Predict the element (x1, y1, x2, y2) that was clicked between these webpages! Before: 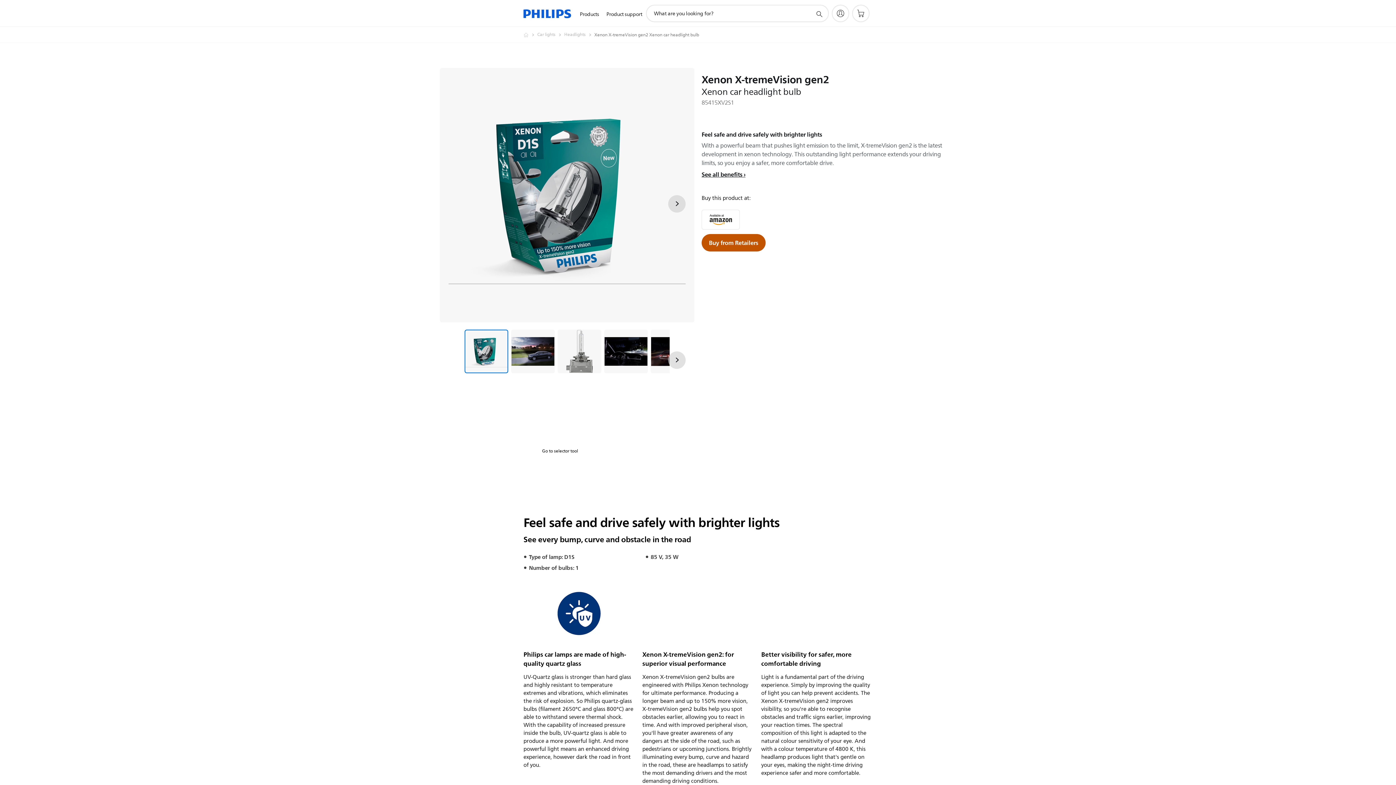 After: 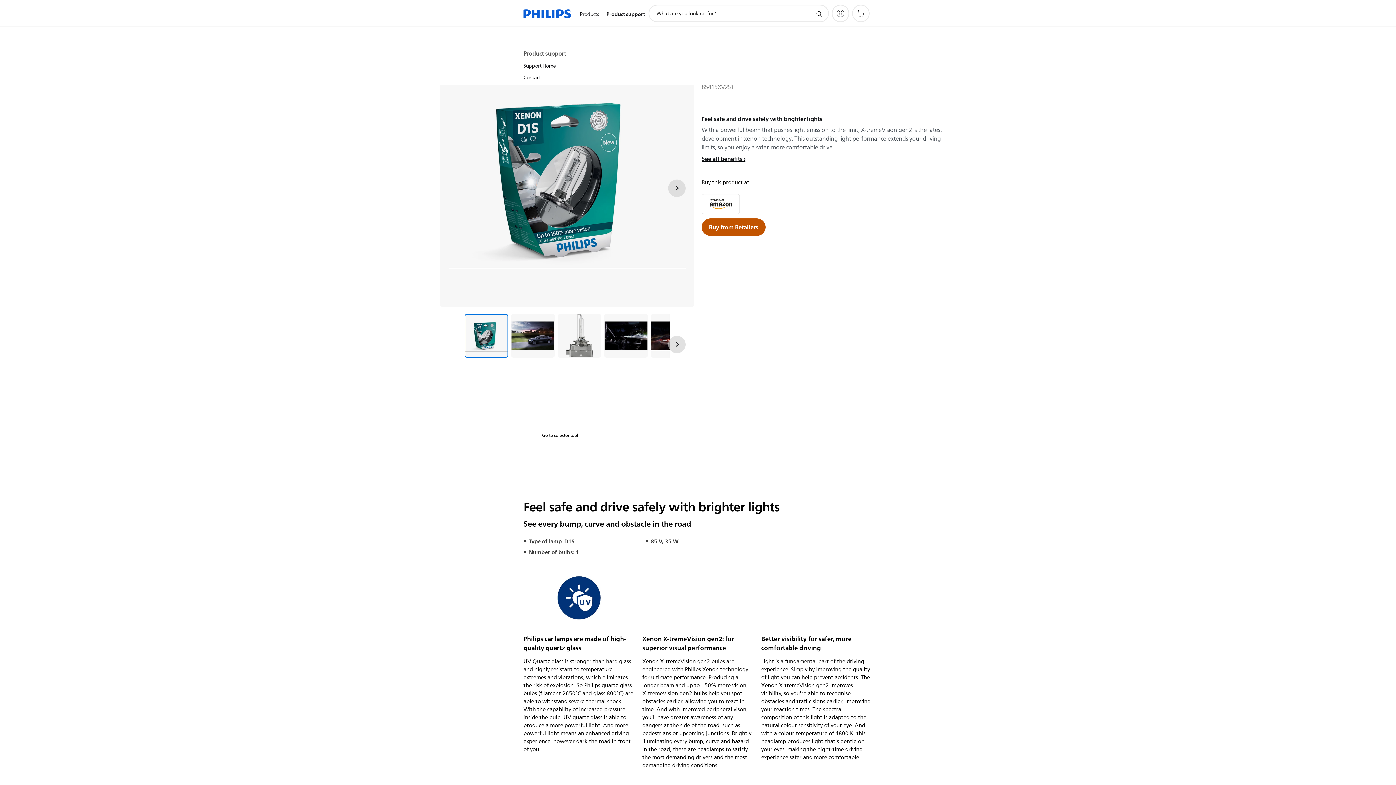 Action: label: Product support bbox: (602, 1, 646, 27)